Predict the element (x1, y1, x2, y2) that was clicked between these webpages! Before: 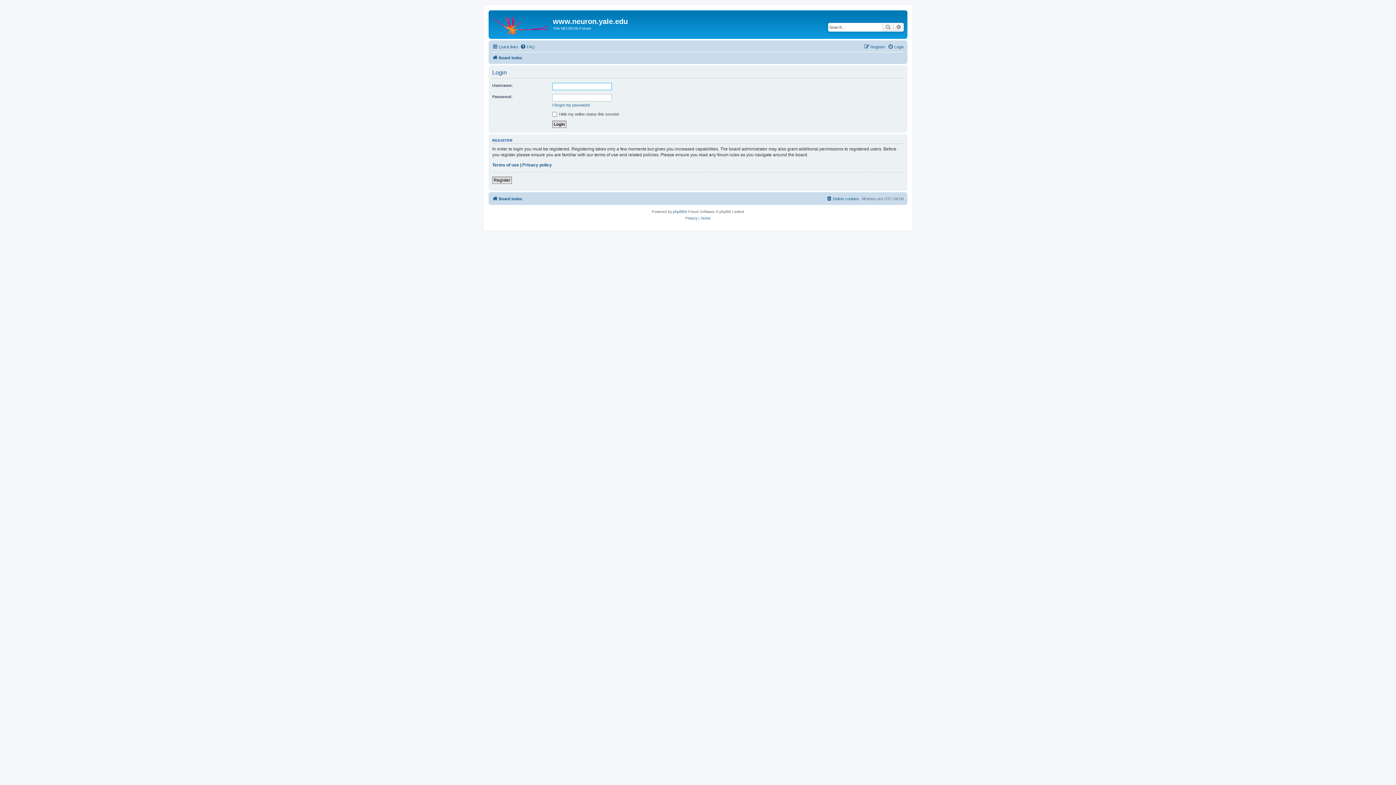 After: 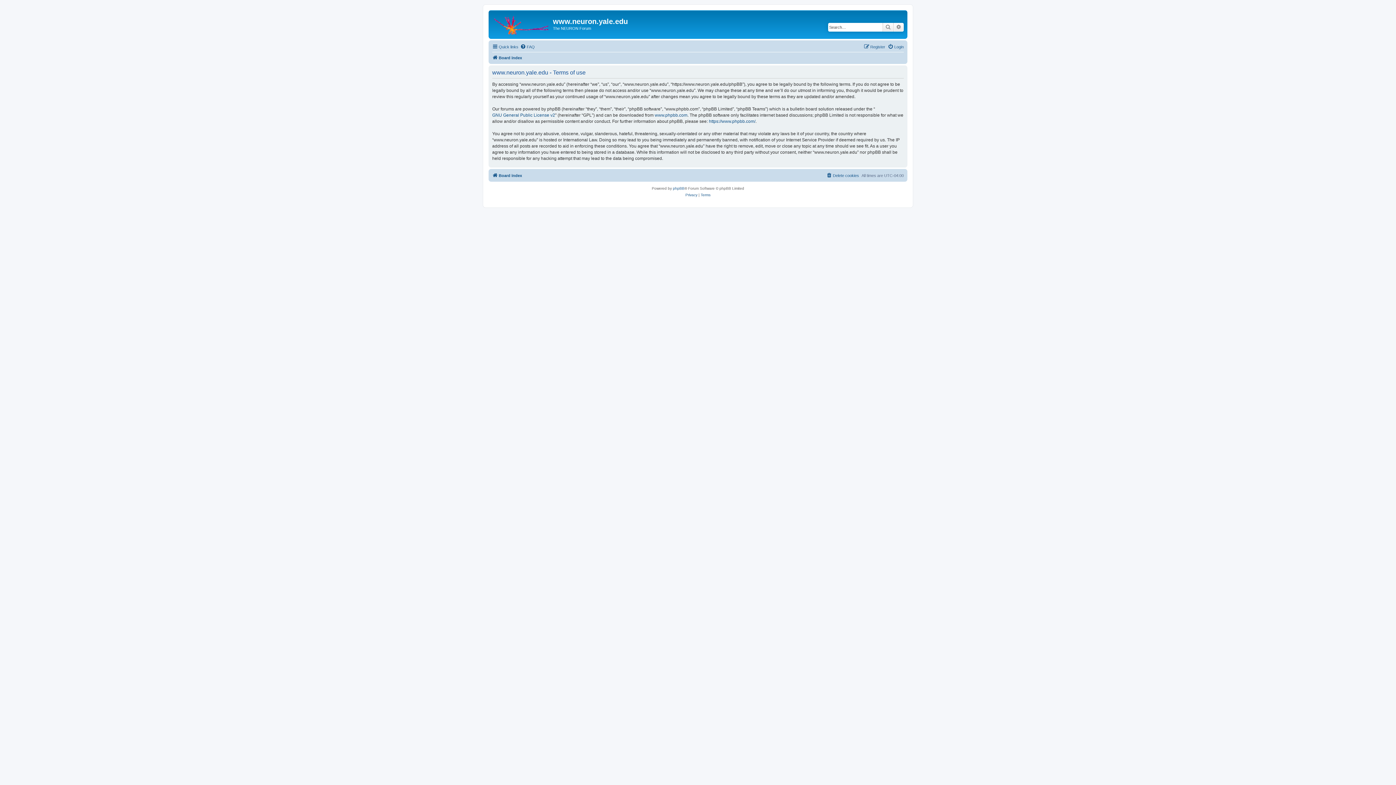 Action: bbox: (700, 215, 710, 221) label: Terms